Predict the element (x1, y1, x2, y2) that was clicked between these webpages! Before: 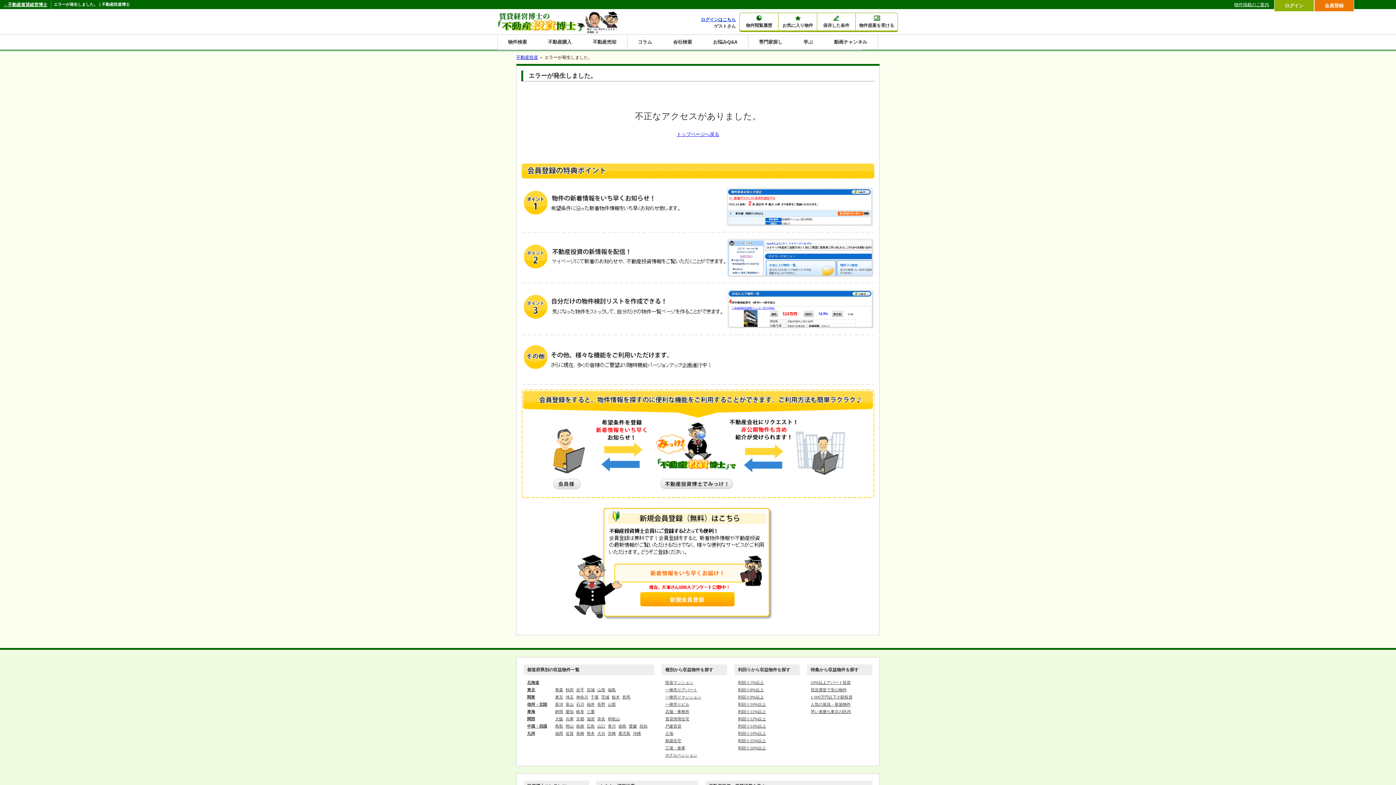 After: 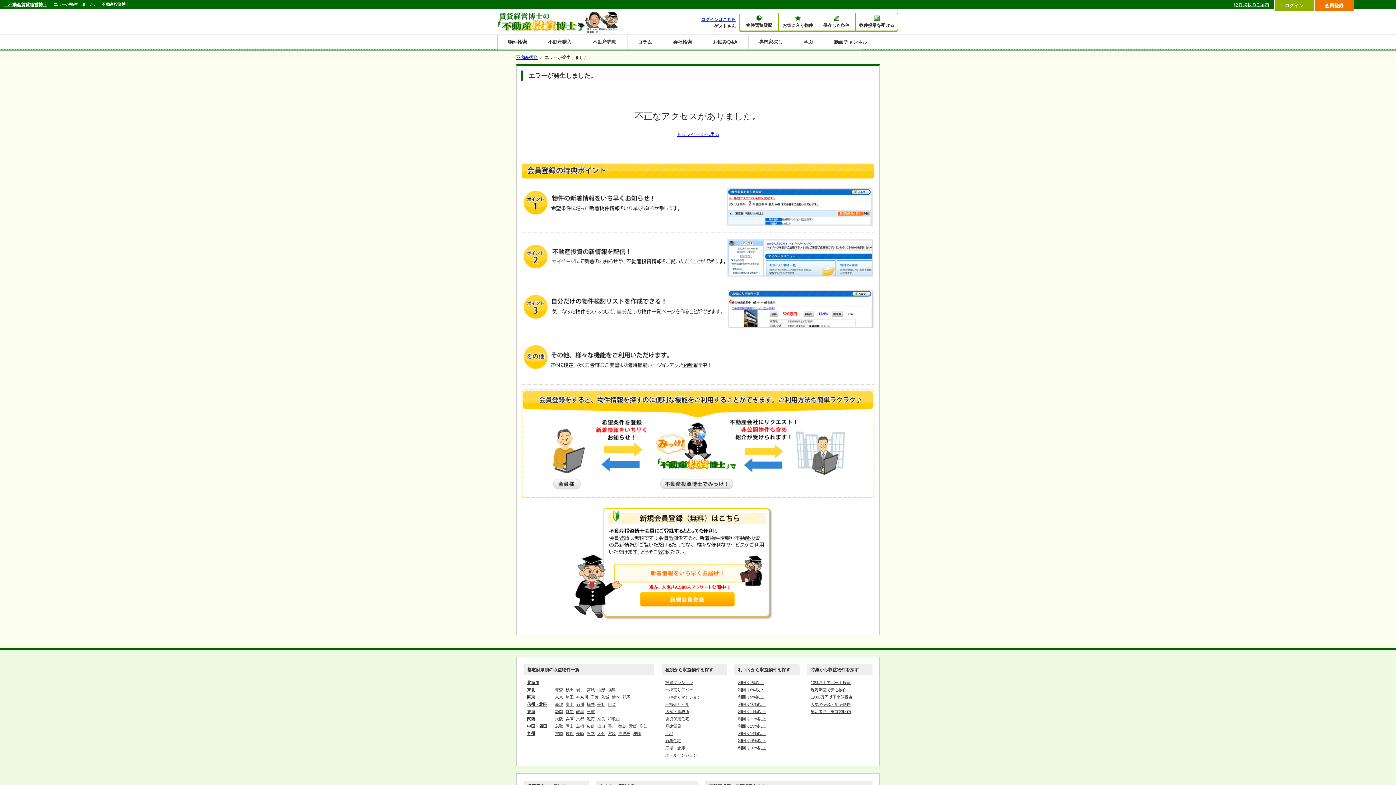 Action: label: 賃貸併用住宅 bbox: (665, 715, 723, 723)